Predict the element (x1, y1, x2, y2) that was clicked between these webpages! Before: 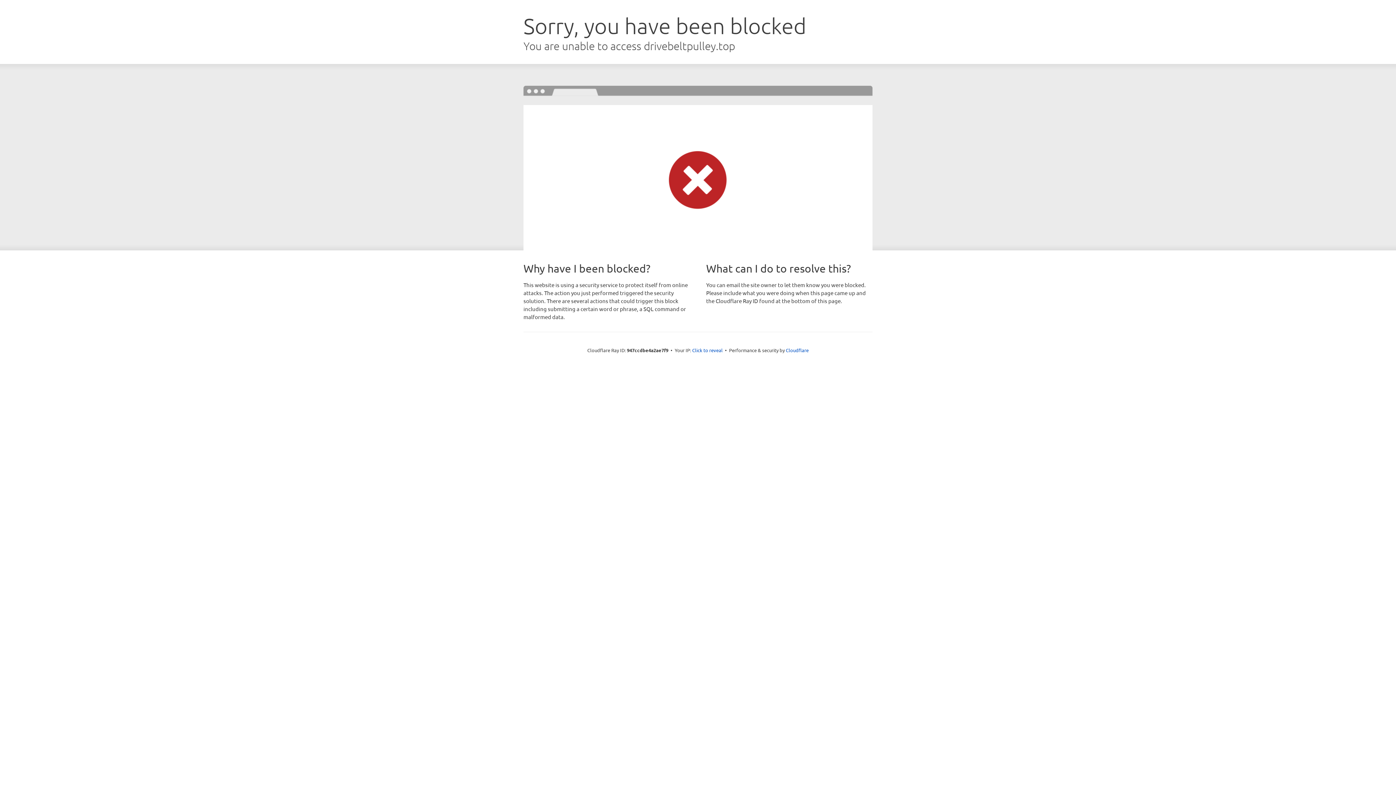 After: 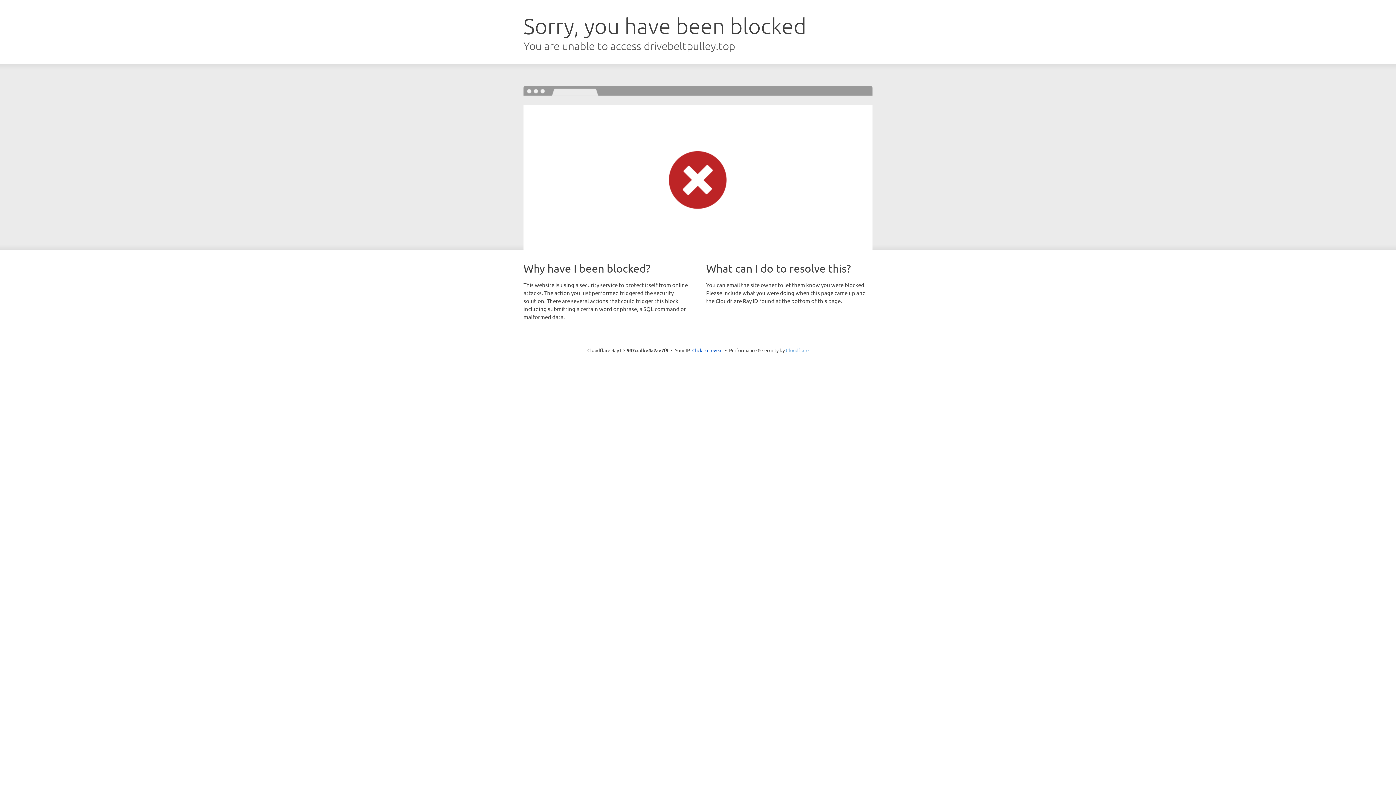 Action: bbox: (786, 347, 808, 353) label: Cloudflare